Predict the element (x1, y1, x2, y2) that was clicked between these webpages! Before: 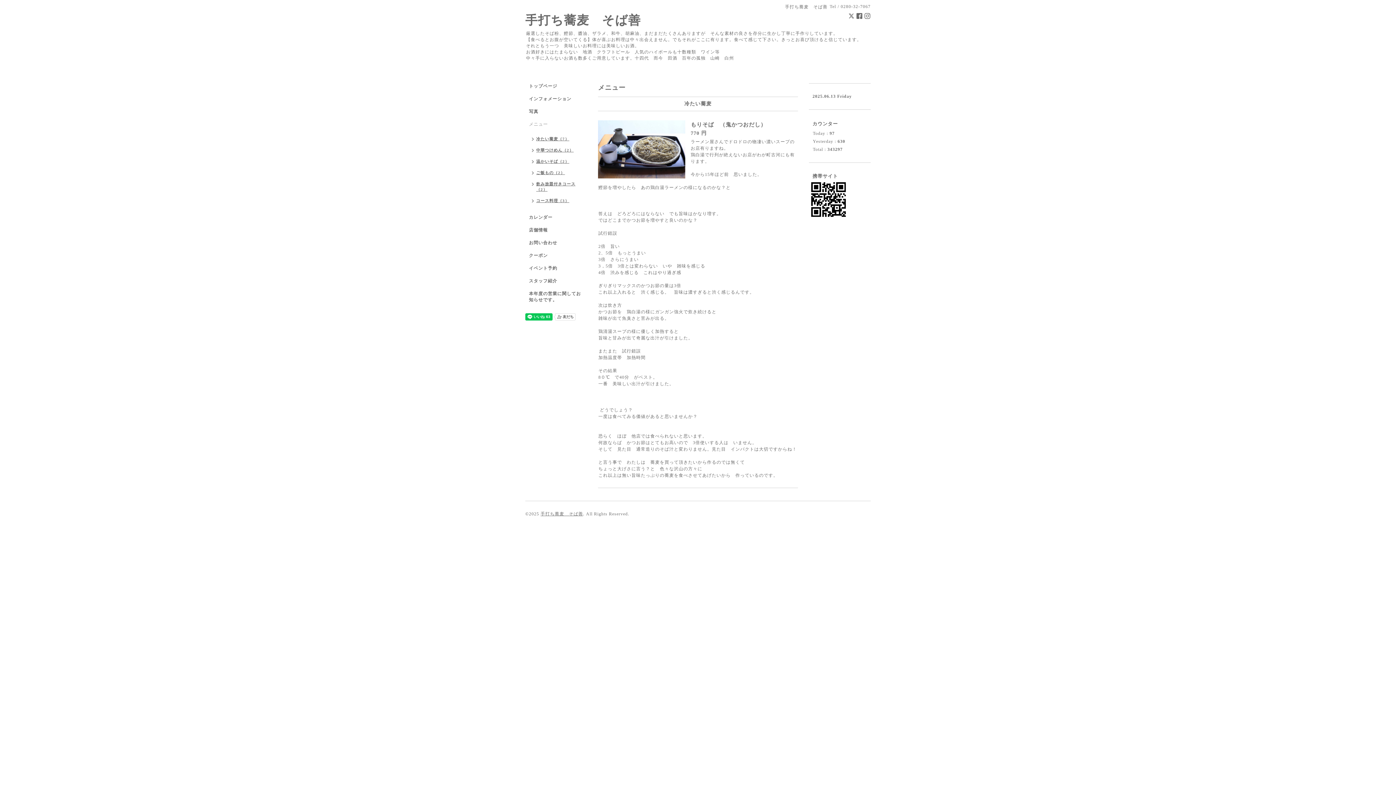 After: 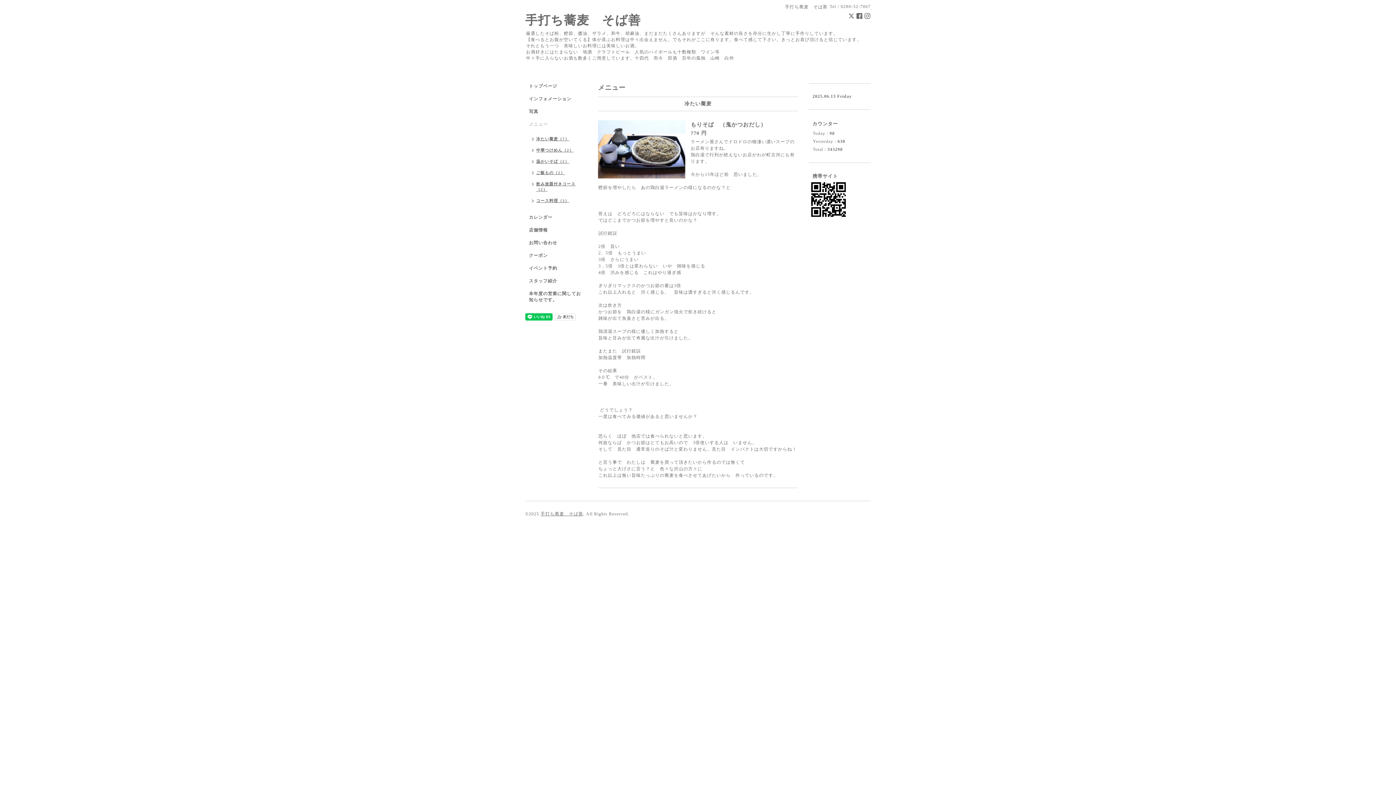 Action: bbox: (690, 121, 766, 127) label: もりそば　（鬼かつおだし）